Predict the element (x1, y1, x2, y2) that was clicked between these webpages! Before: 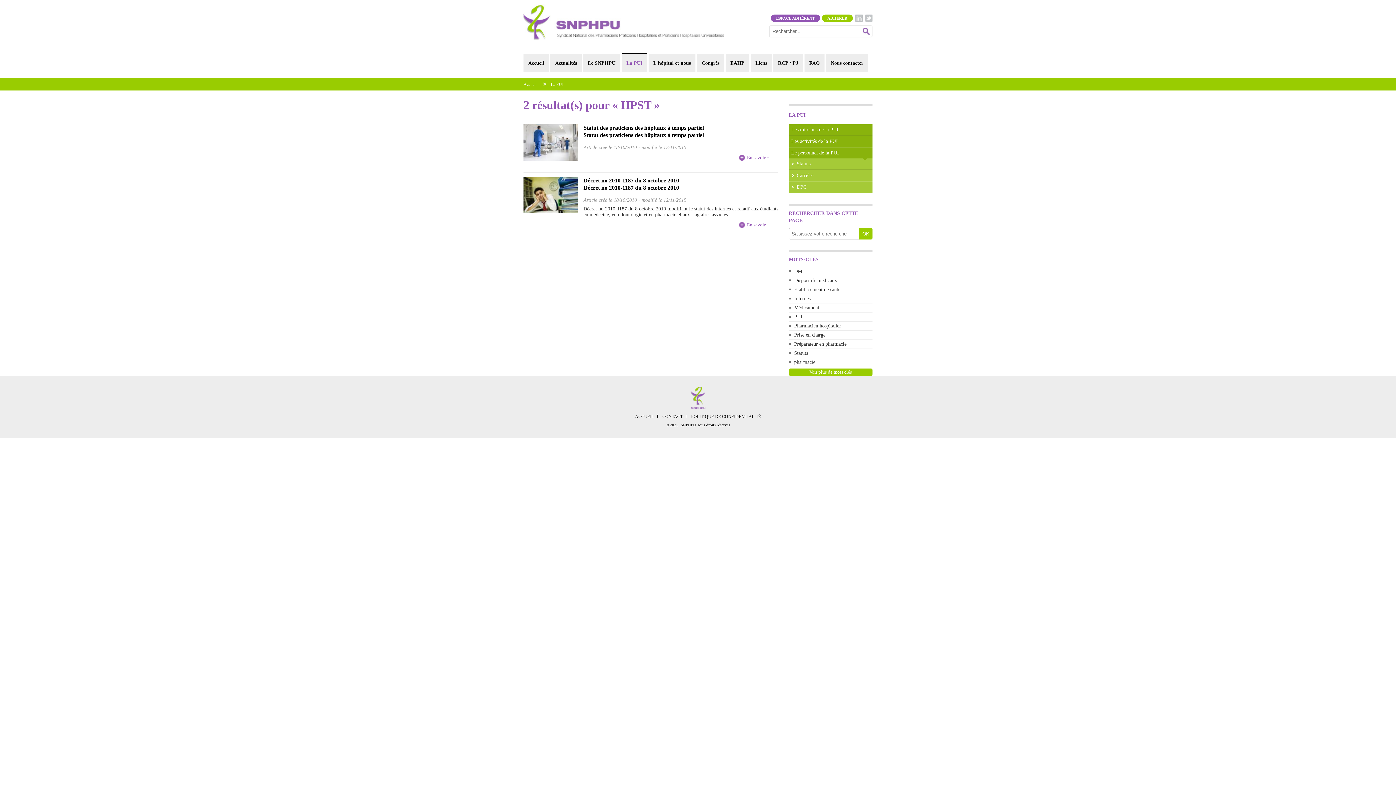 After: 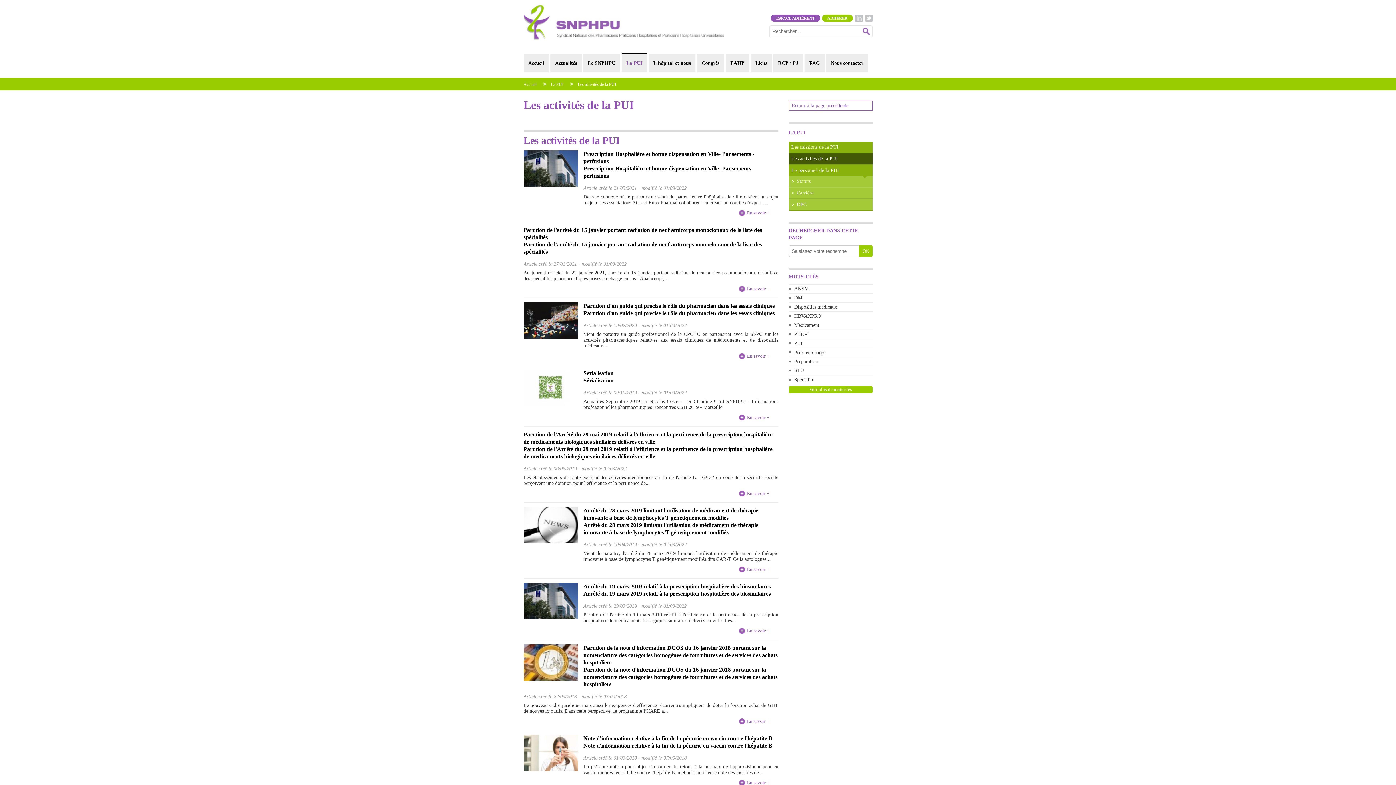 Action: bbox: (788, 136, 872, 146) label: Les activités de la PUI